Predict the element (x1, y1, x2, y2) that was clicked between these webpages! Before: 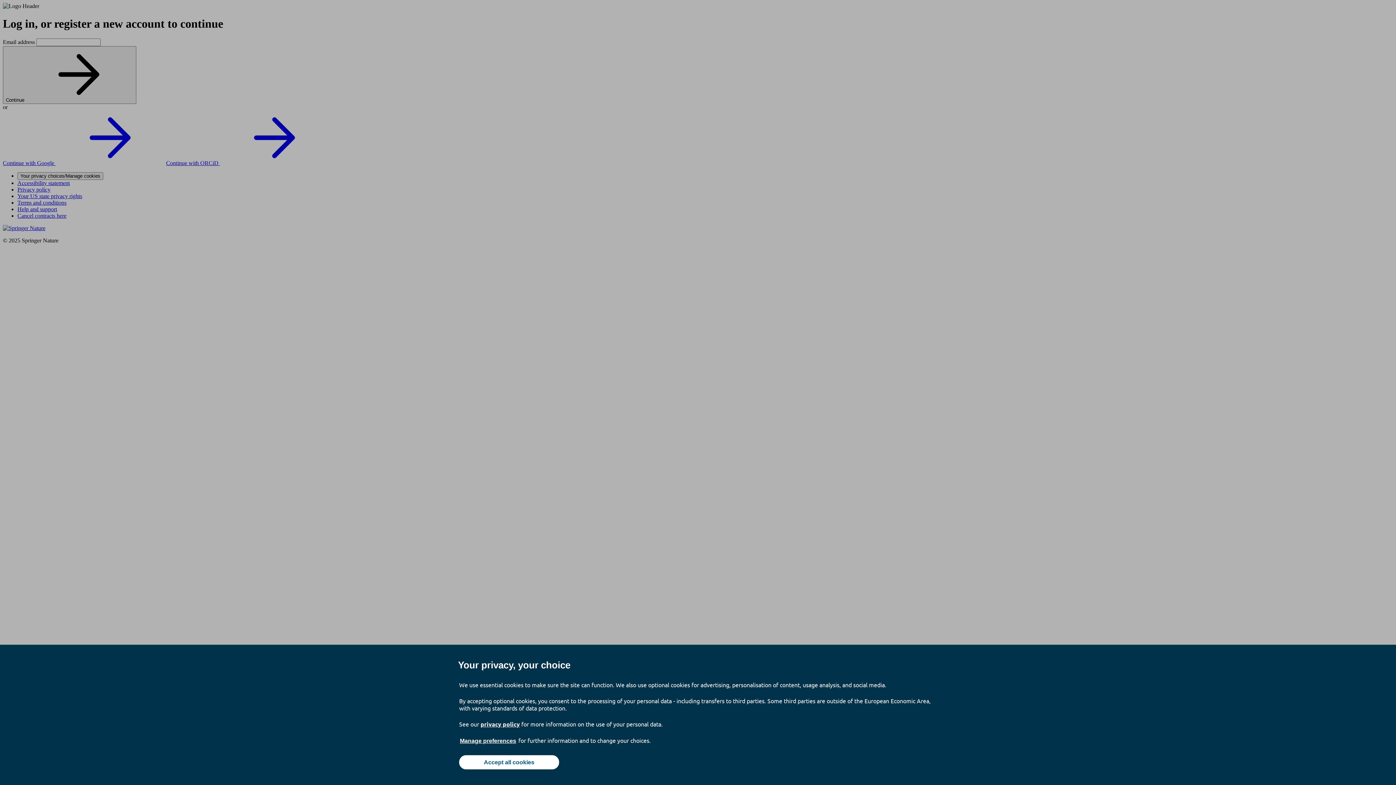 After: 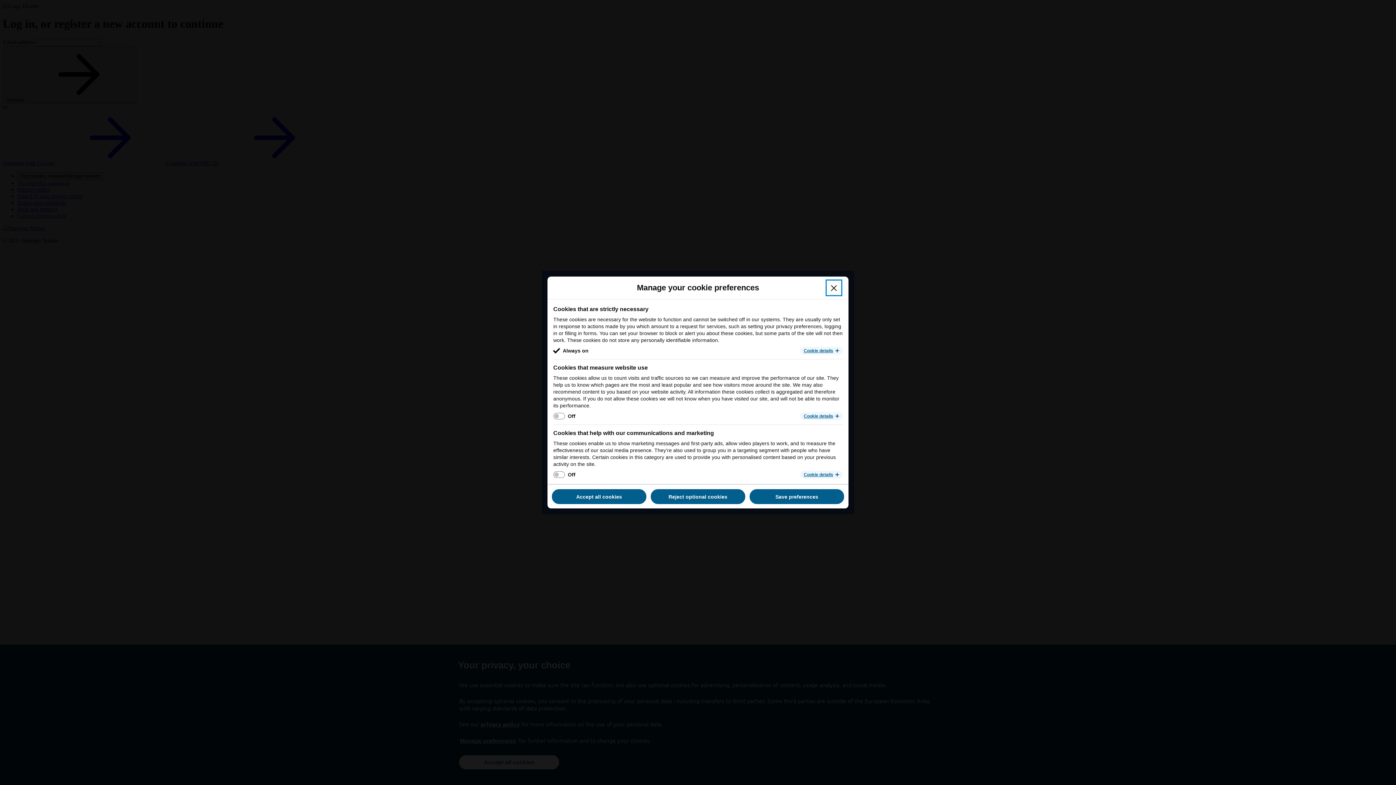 Action: label: Manage preferences bbox: (459, 737, 517, 745)